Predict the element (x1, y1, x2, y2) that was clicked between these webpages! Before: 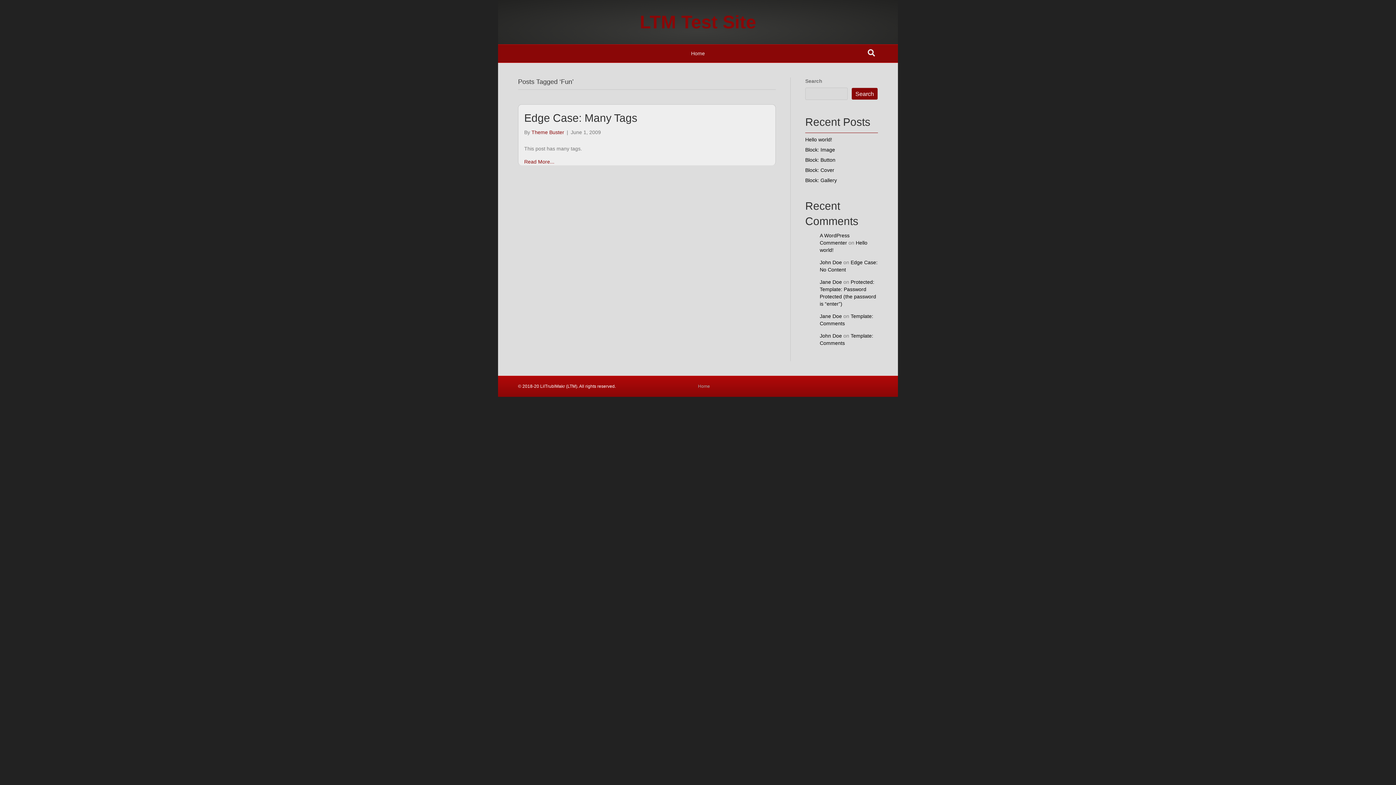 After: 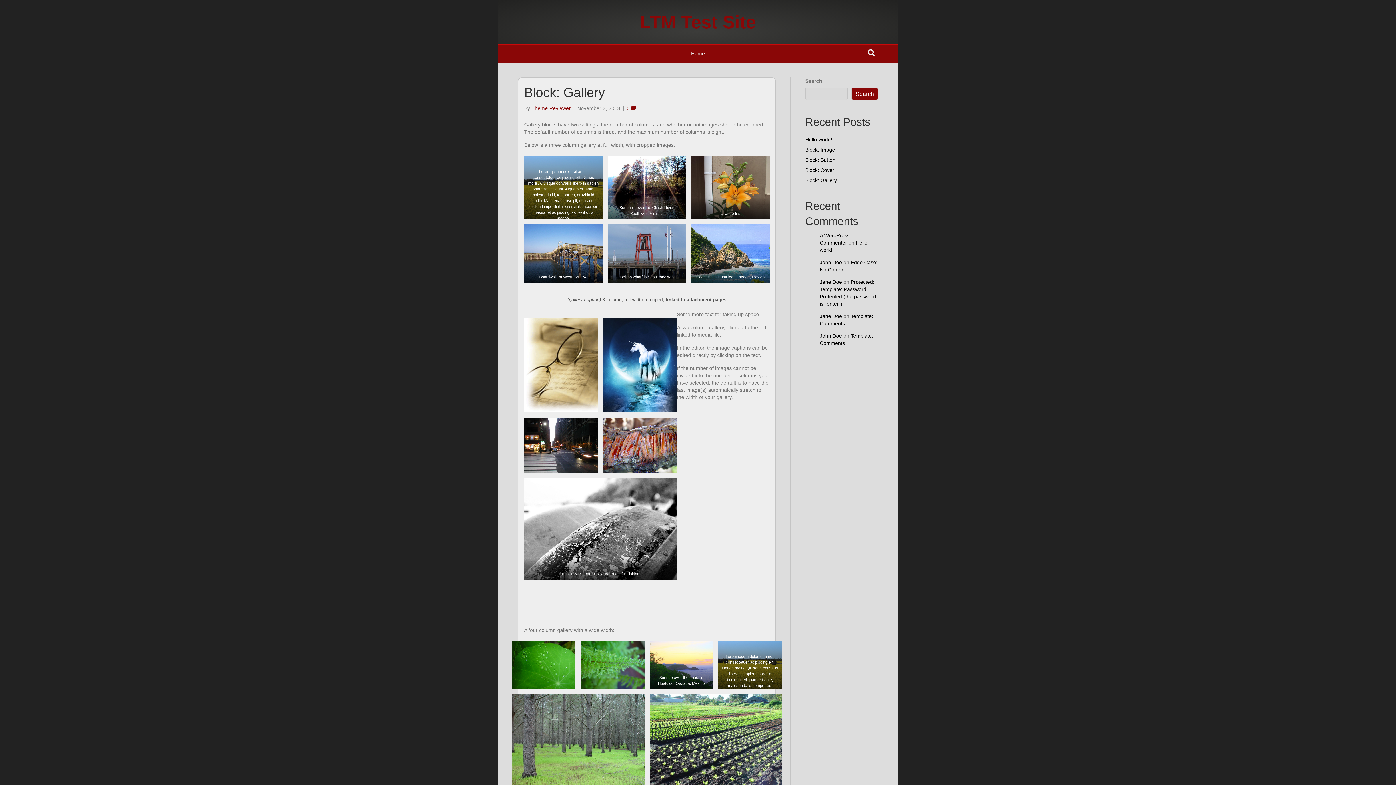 Action: label: Block: Gallery bbox: (805, 177, 837, 183)